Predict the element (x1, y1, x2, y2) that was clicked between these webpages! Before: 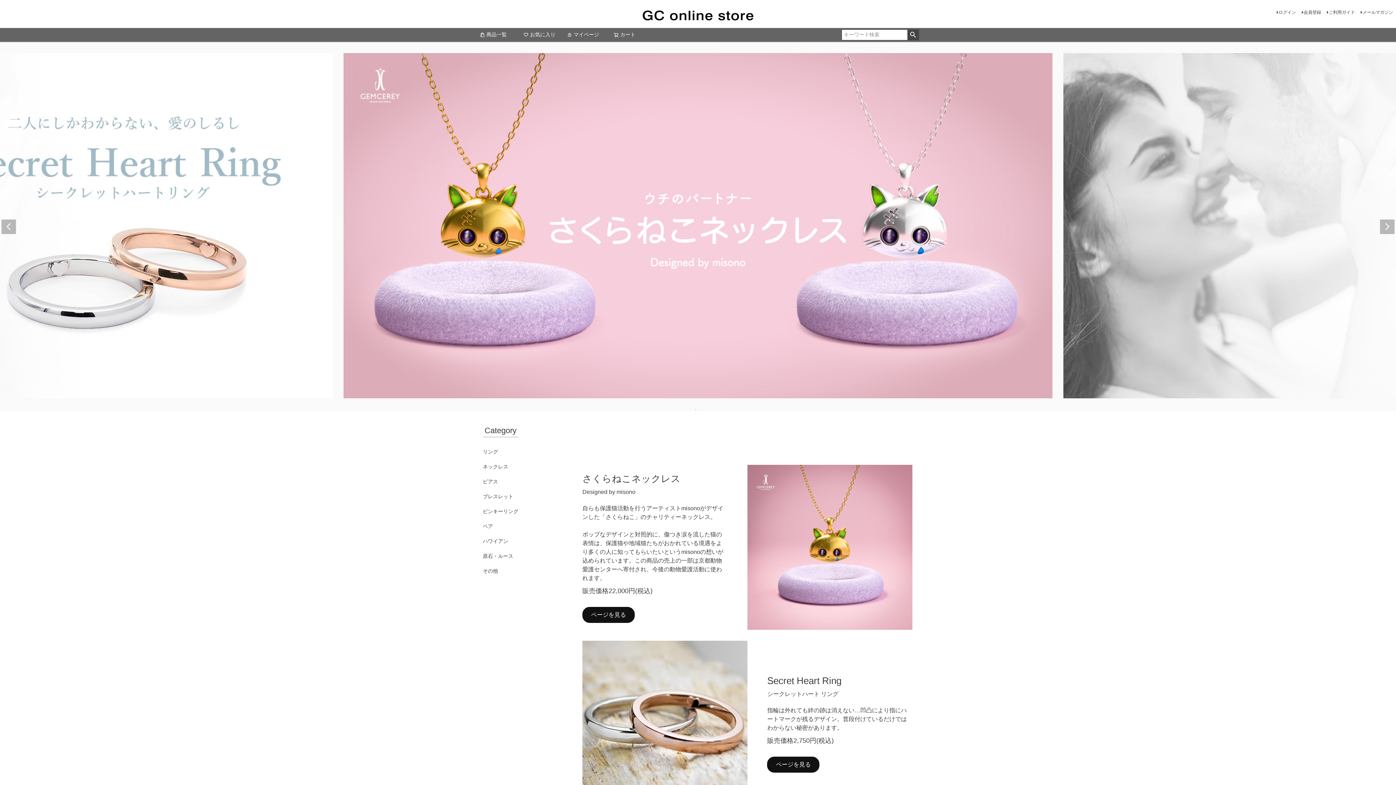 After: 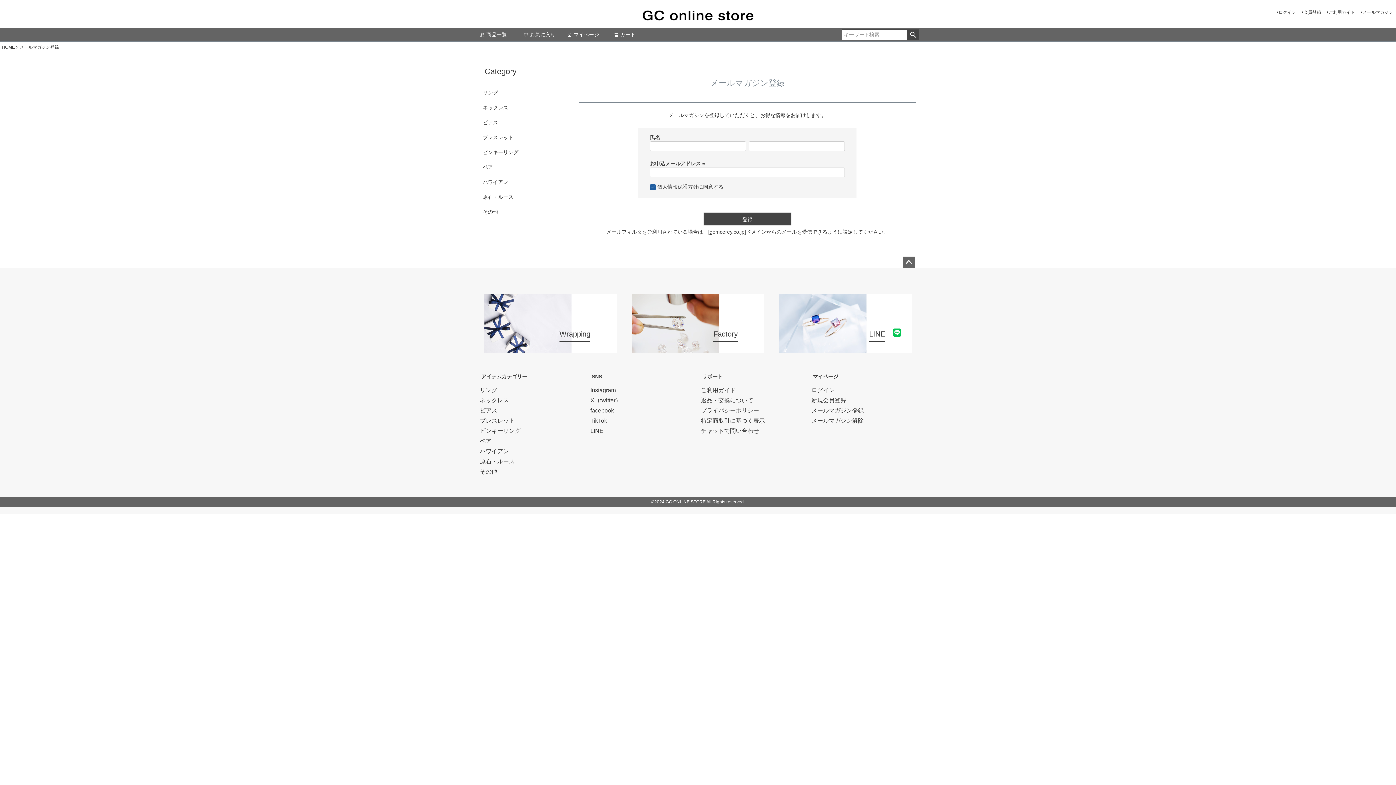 Action: bbox: (1358, 6, 1396, 18) label: メールマガジン